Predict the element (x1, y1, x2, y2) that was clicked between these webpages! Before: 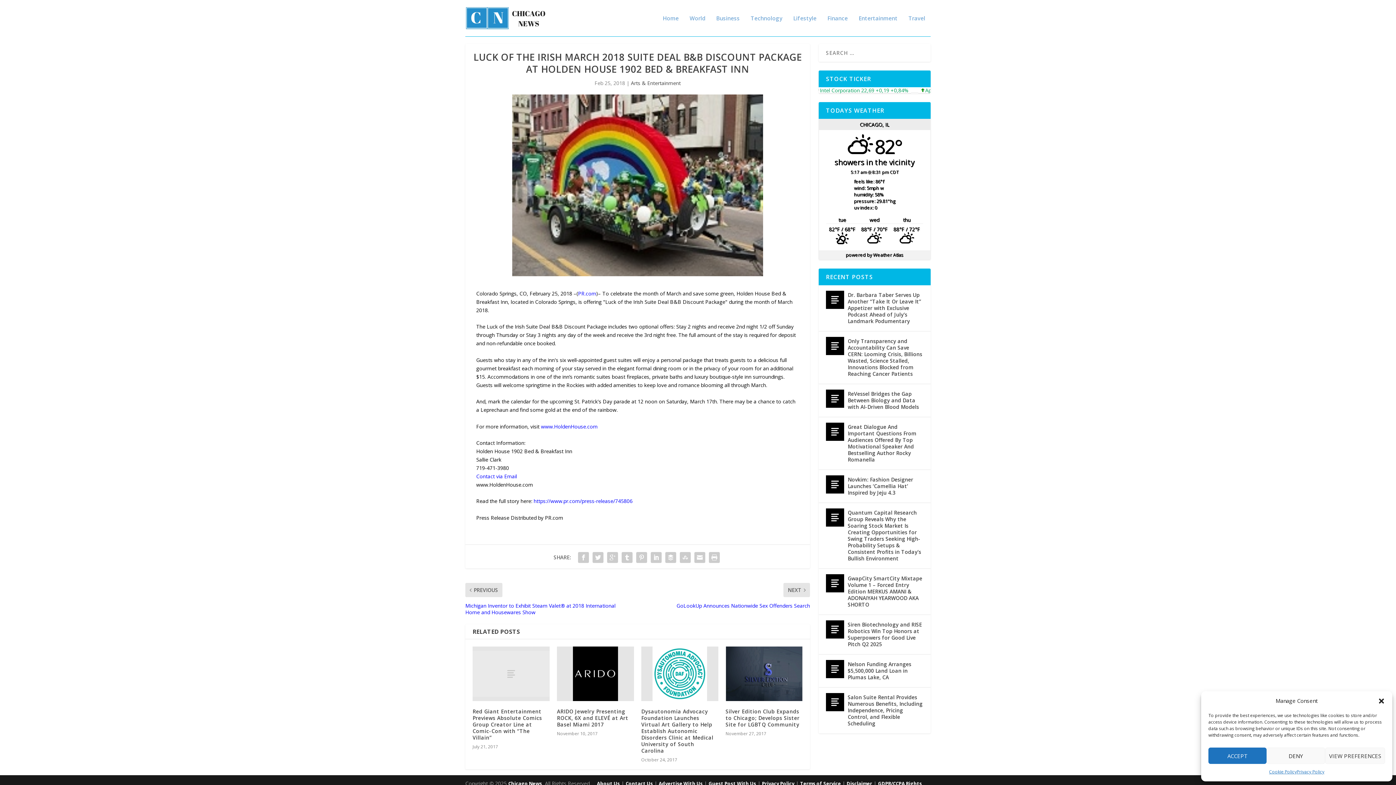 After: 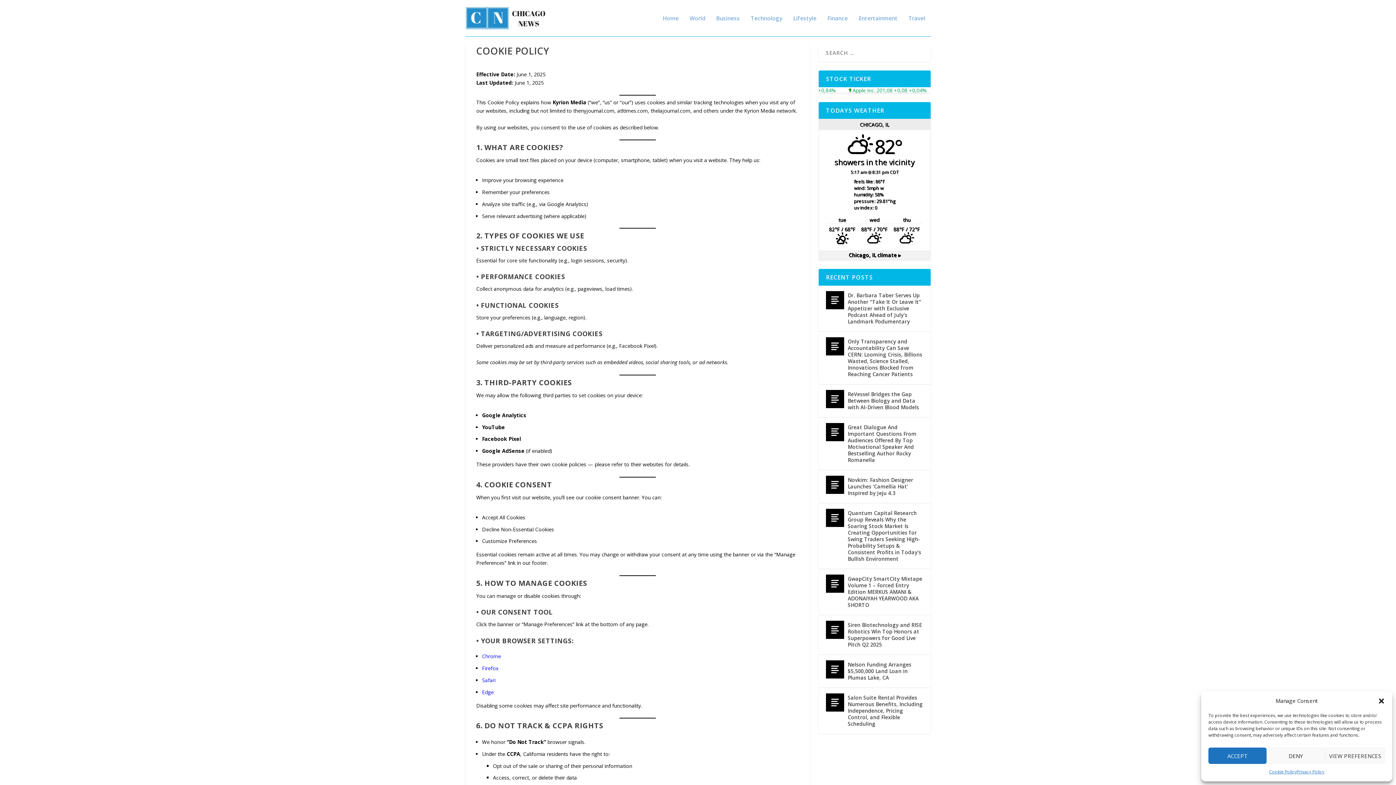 Action: bbox: (1269, 768, 1297, 776) label: Cookie Policy